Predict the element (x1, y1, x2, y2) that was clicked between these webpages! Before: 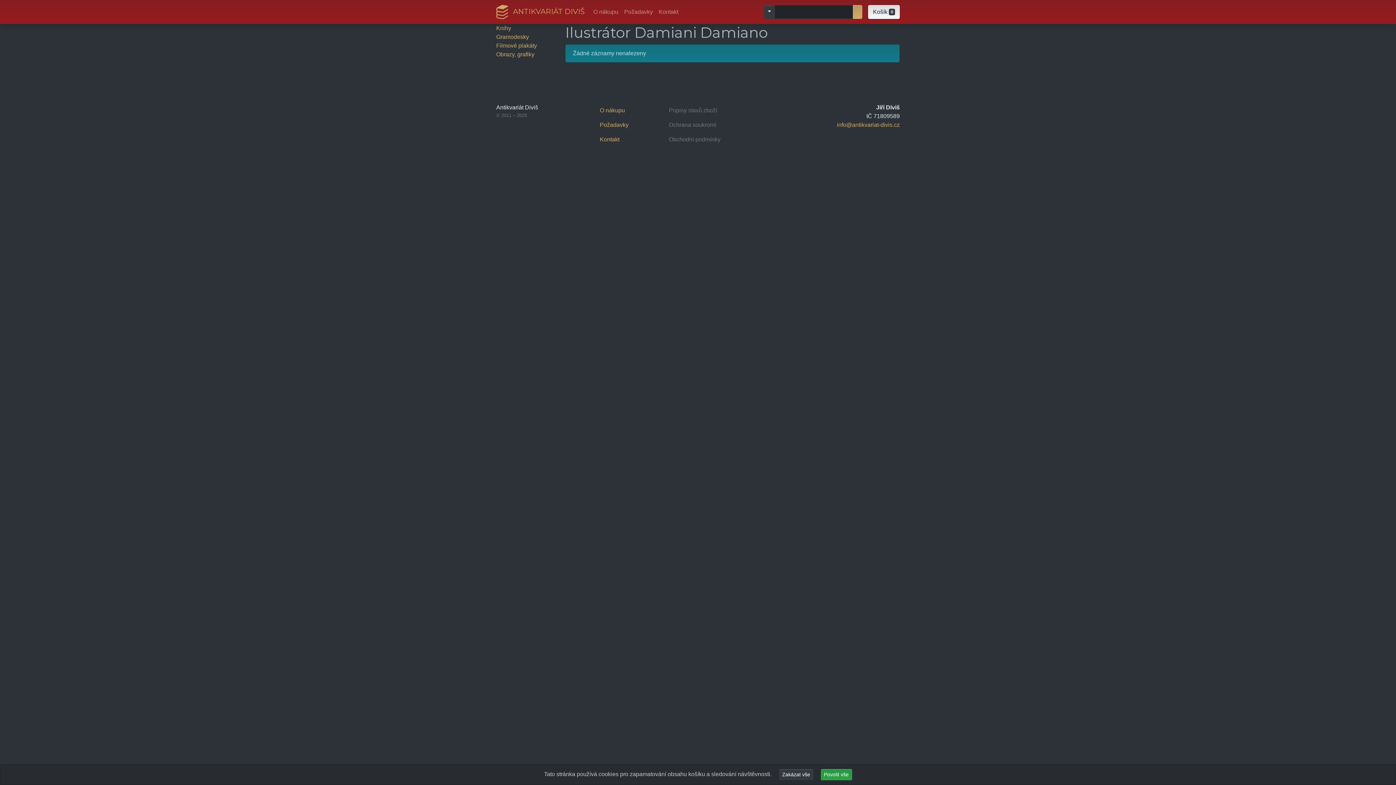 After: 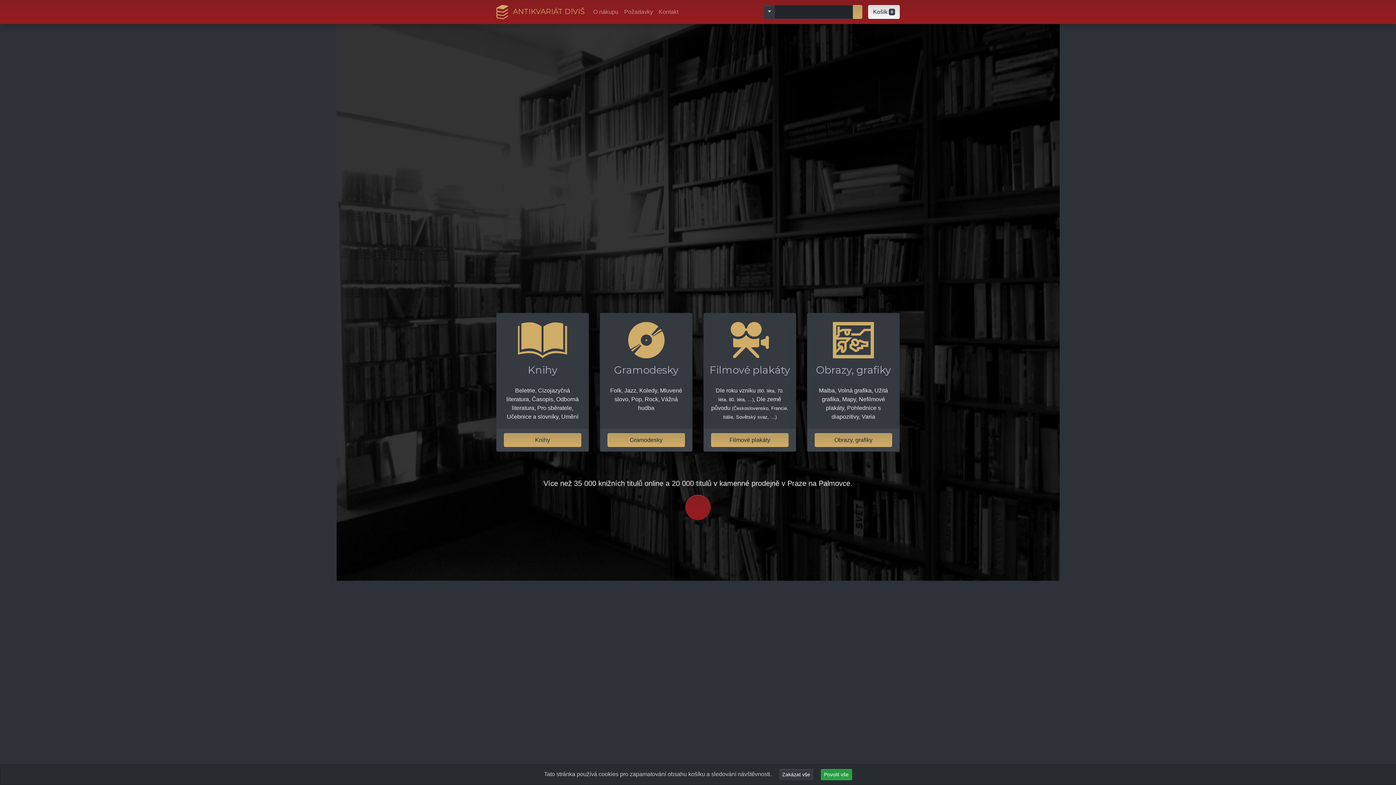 Action: label:  ANTIKVARIÁT DIVIŠ bbox: (496, 2, 584, 21)